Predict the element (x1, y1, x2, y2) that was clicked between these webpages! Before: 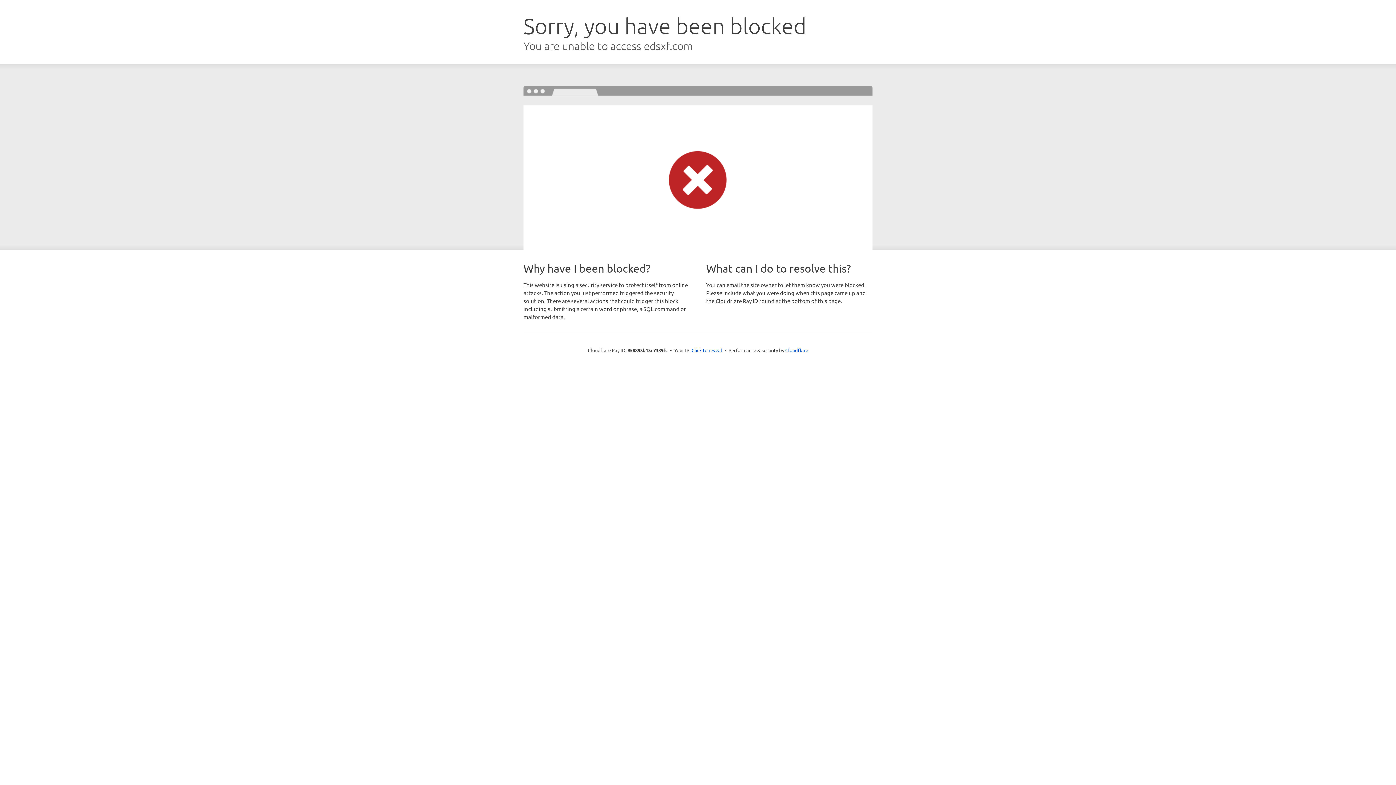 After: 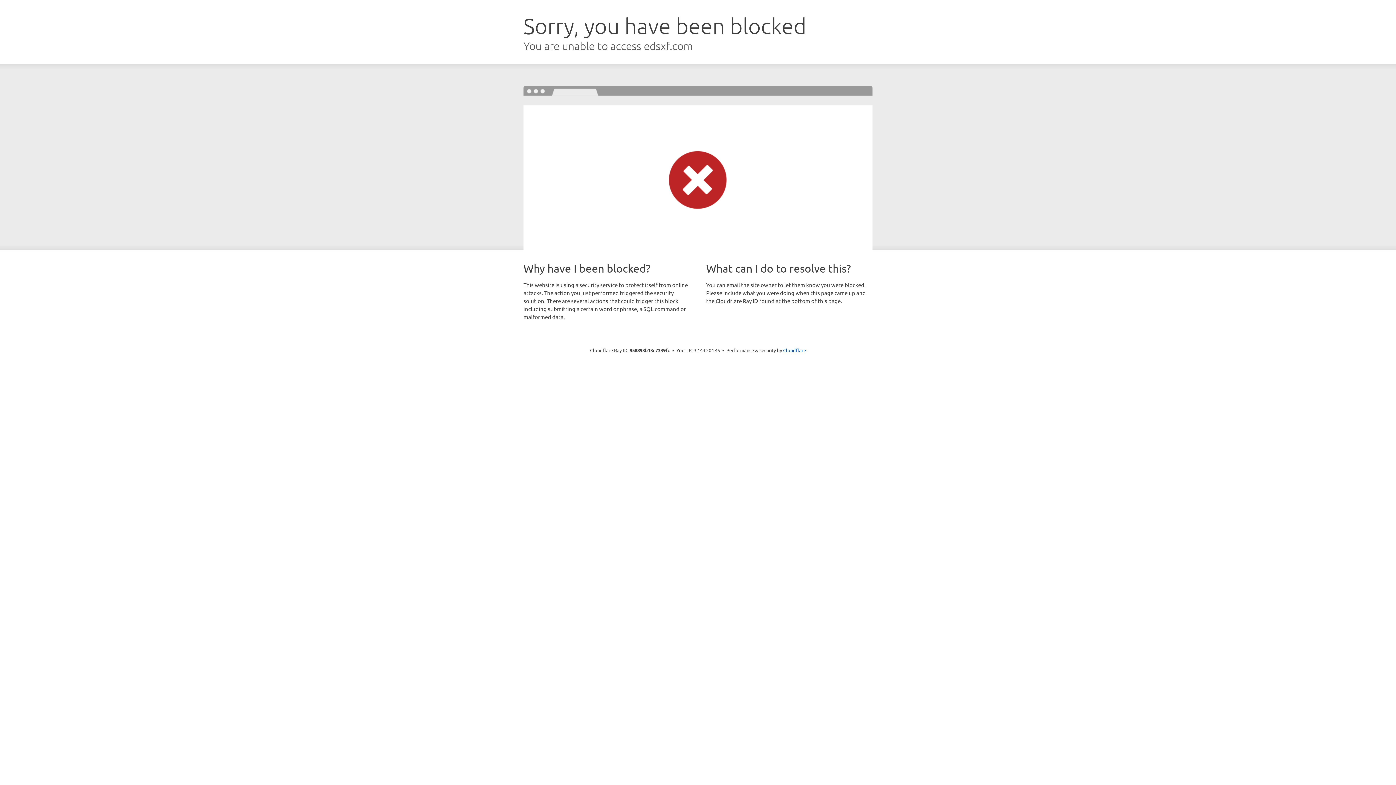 Action: bbox: (691, 346, 722, 353) label: Click to reveal